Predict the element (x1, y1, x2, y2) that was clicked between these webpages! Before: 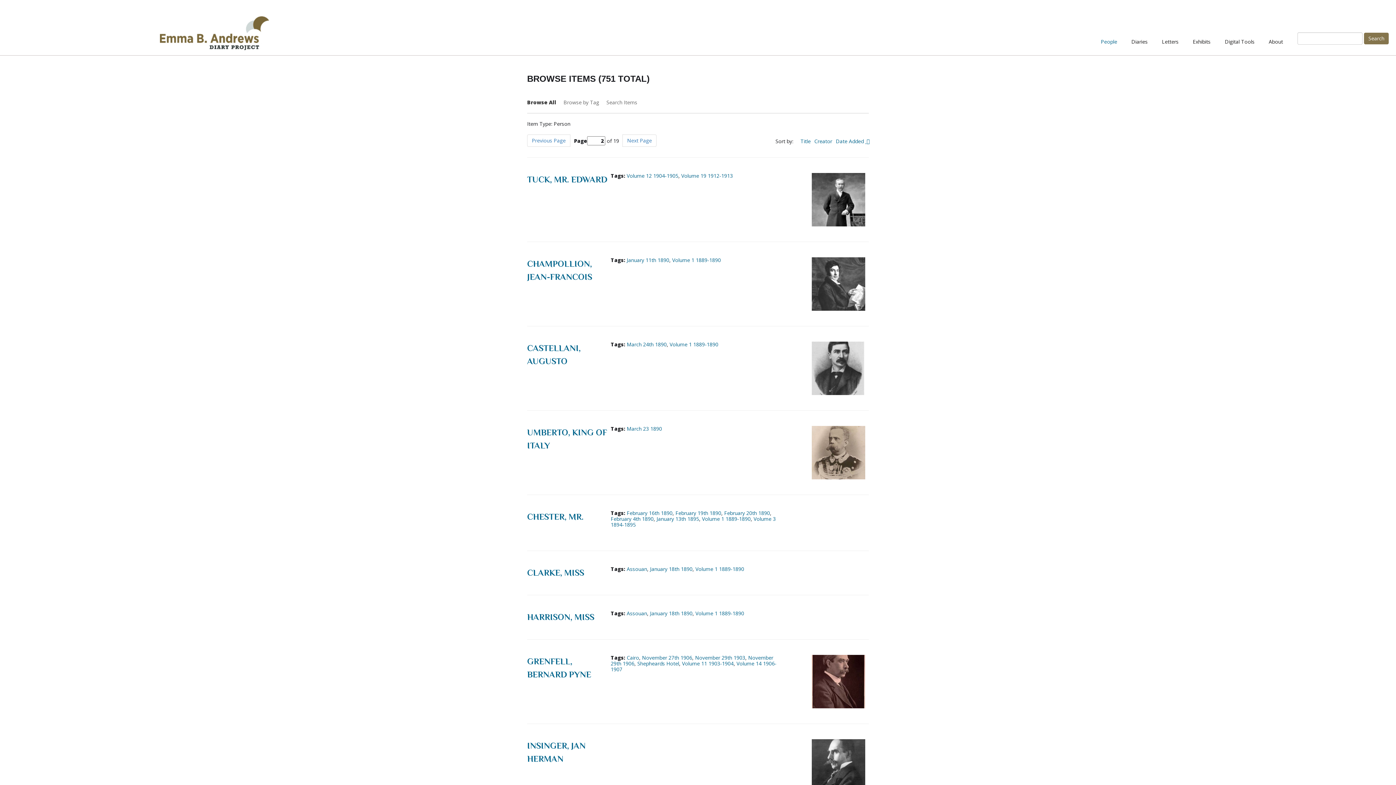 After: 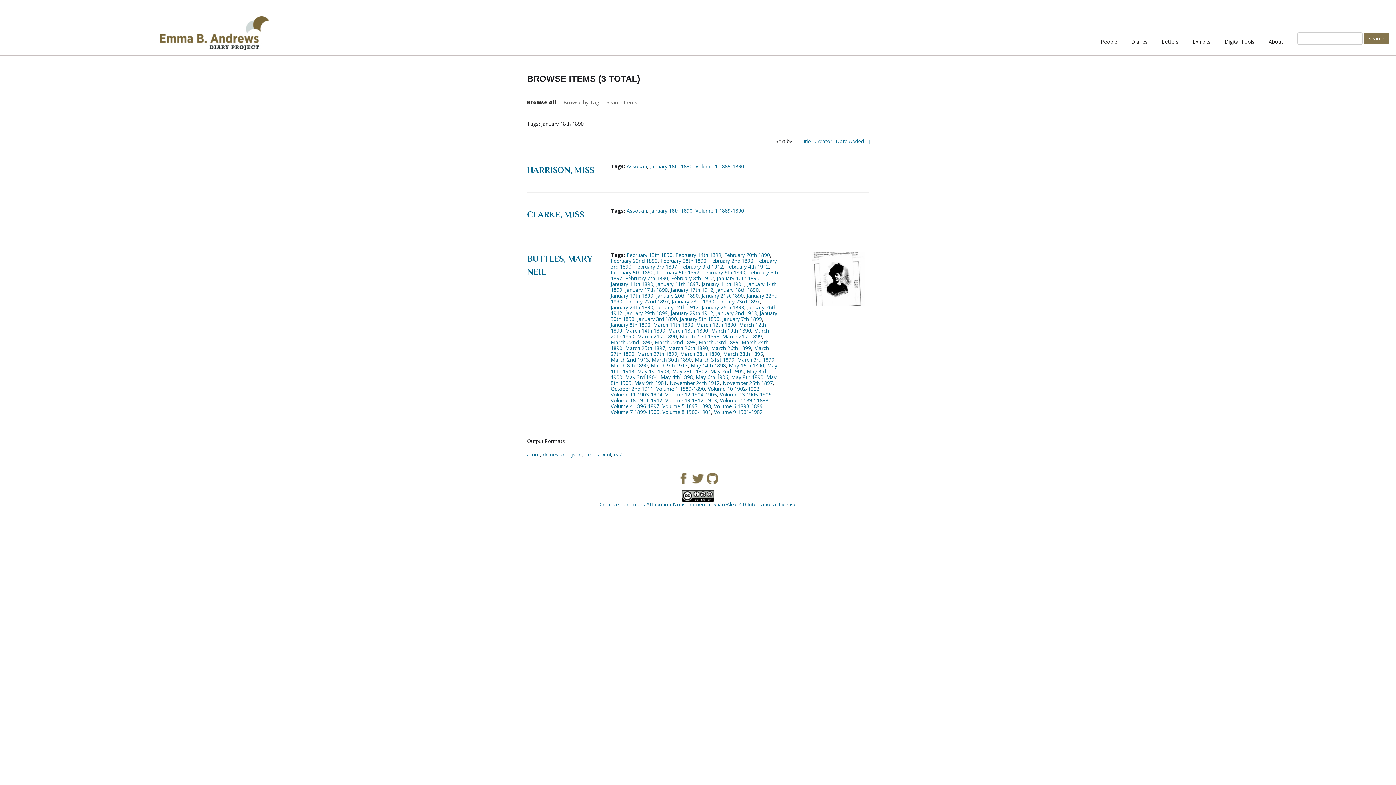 Action: bbox: (650, 610, 692, 617) label: January 18th 1890